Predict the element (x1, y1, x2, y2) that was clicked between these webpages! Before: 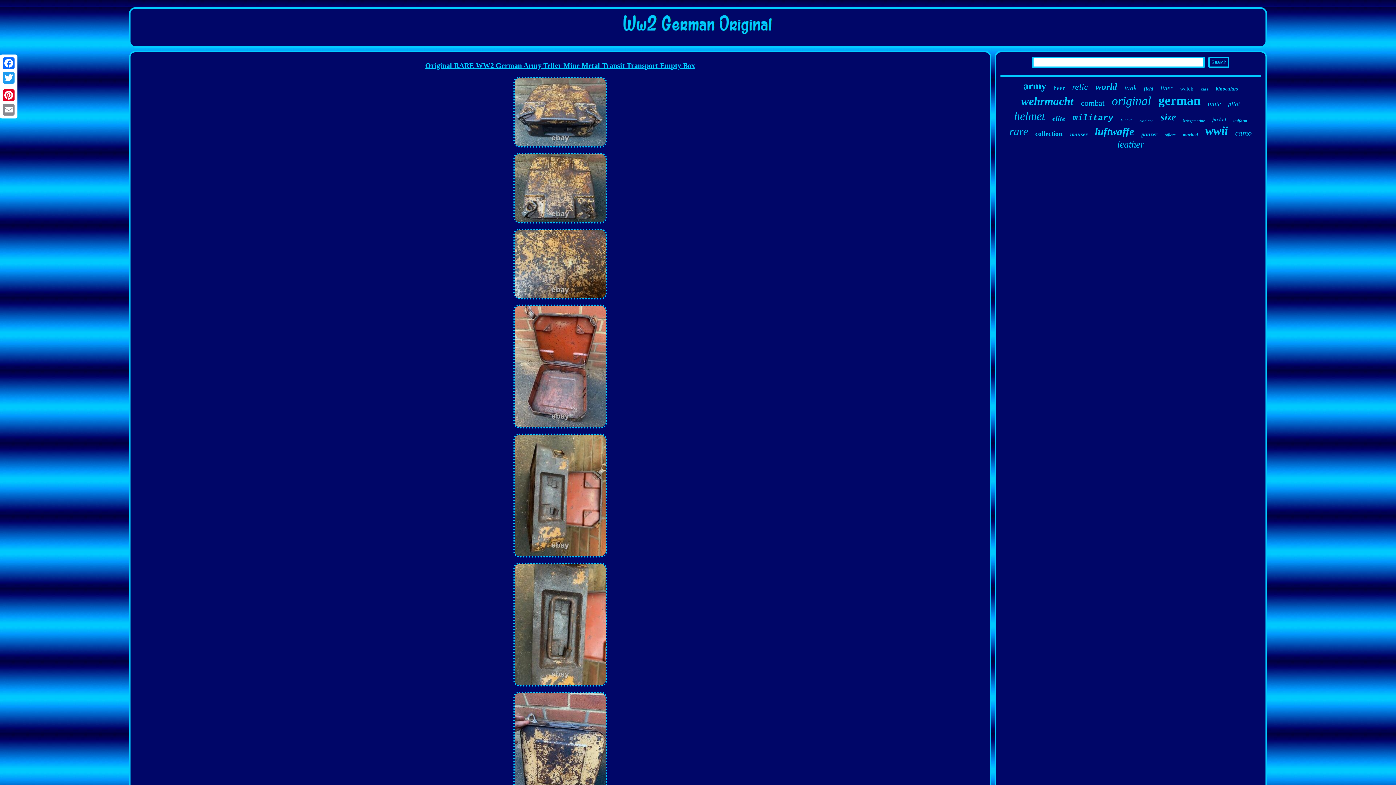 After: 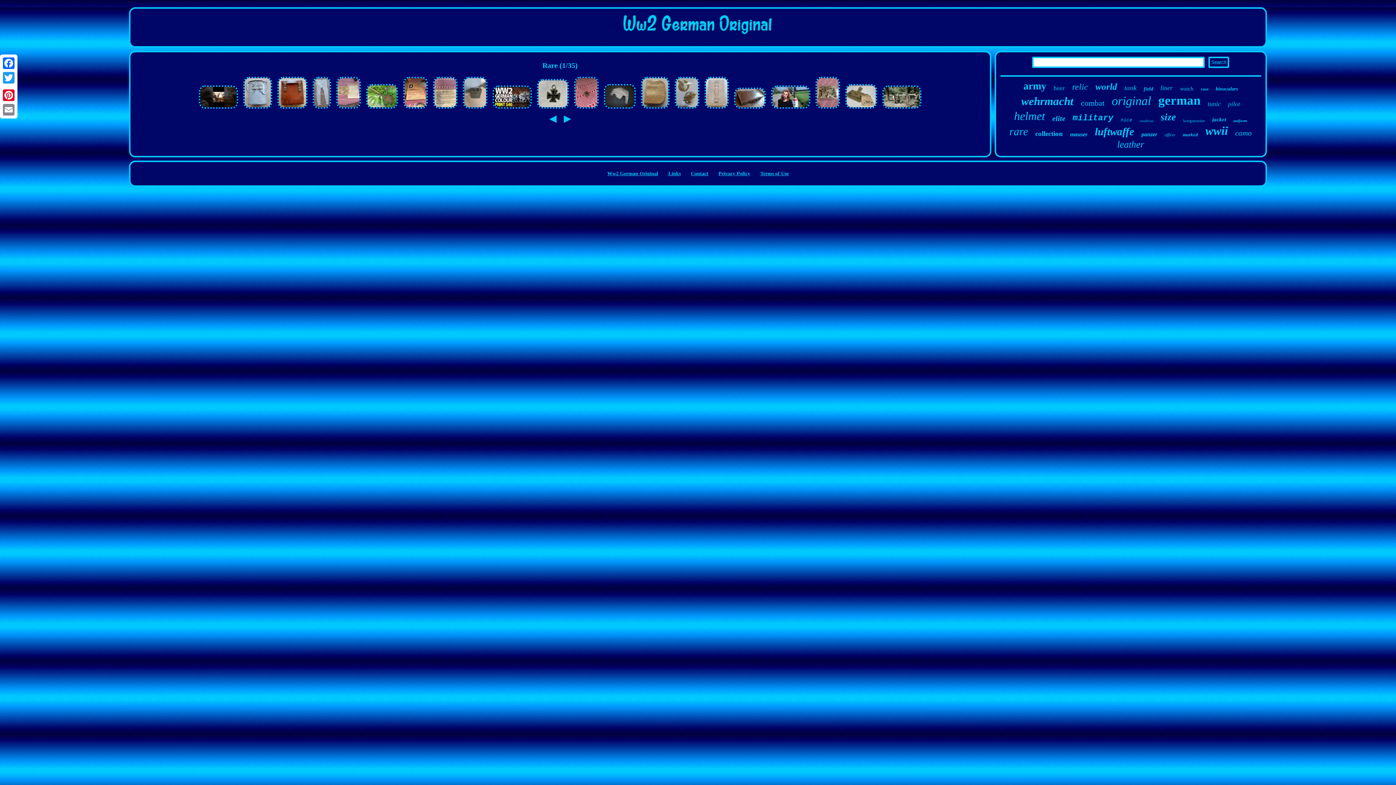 Action: label: rare bbox: (1009, 125, 1028, 137)